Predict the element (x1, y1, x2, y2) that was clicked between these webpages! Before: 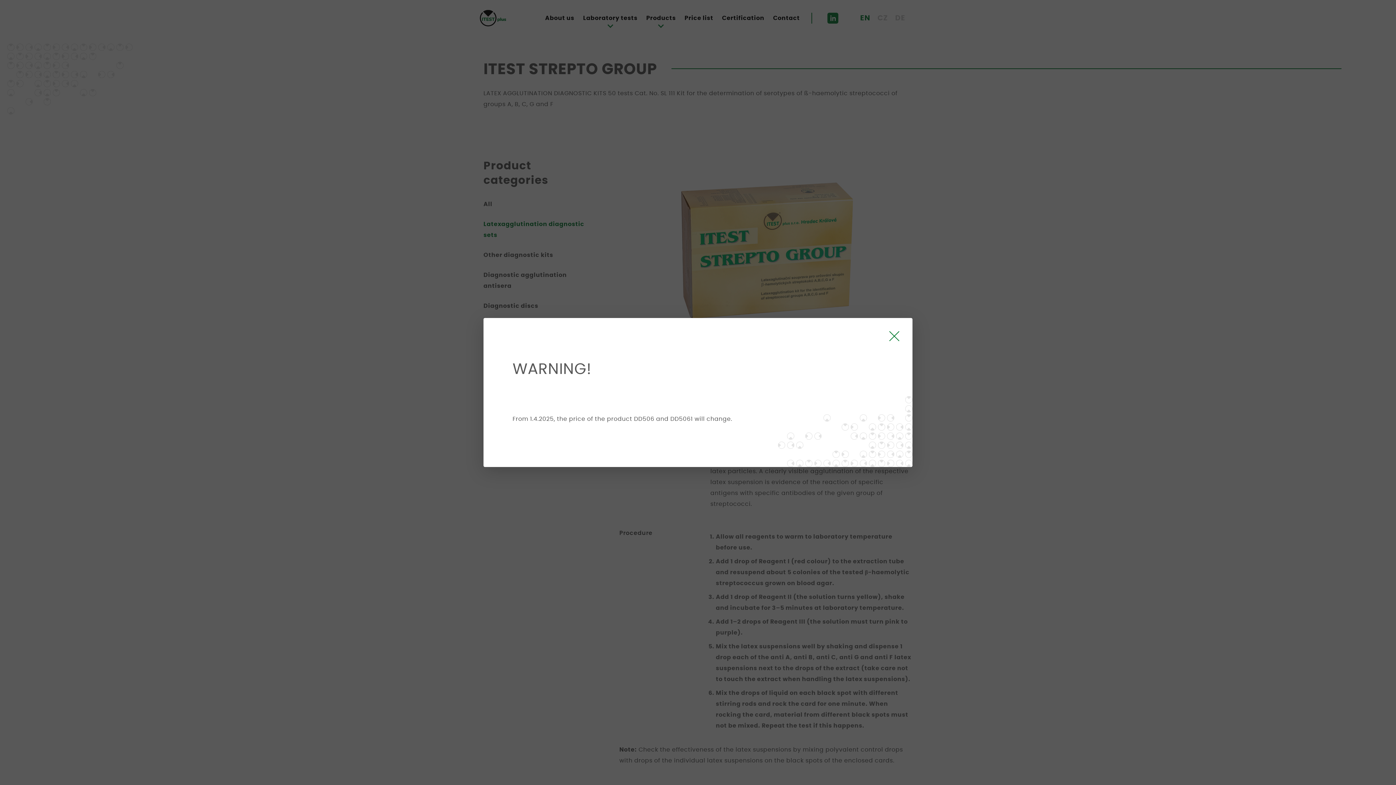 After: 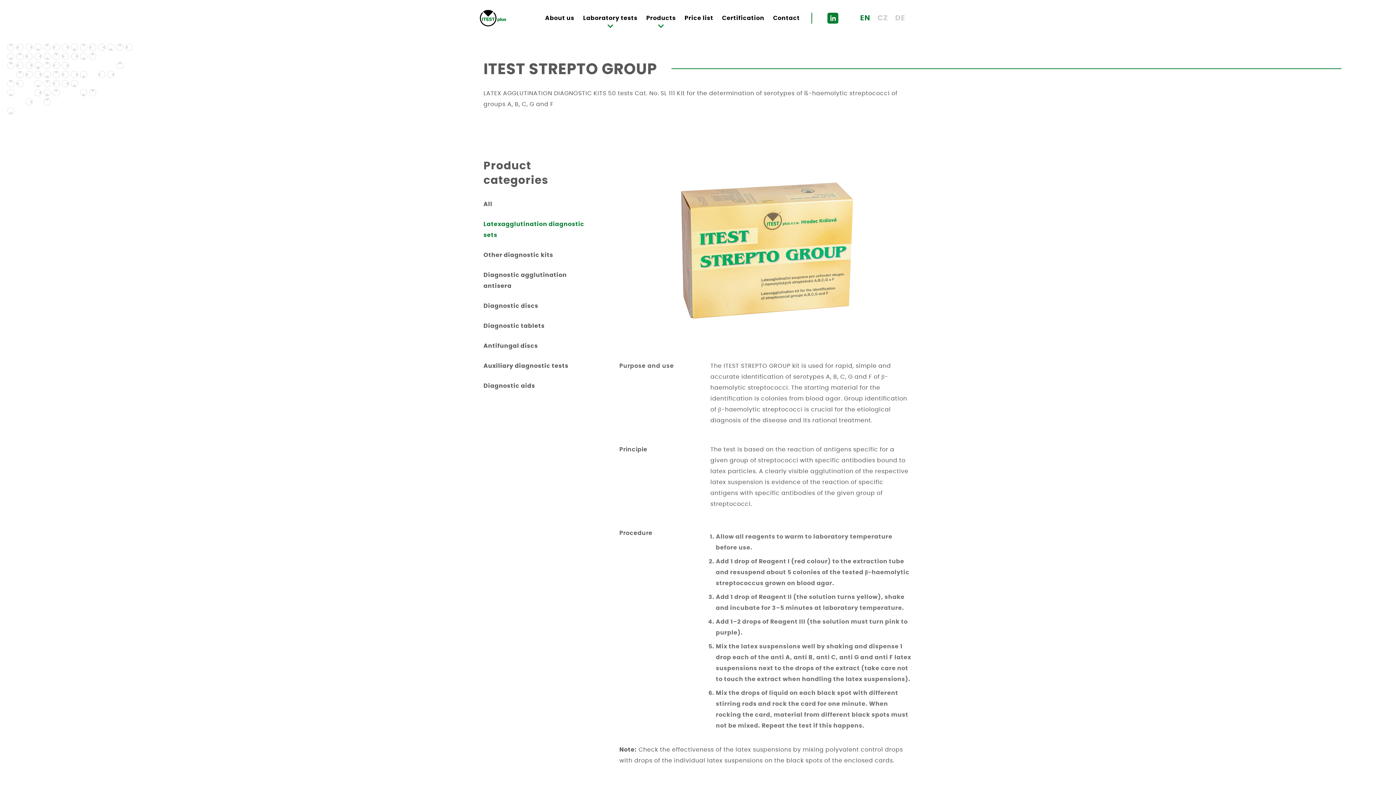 Action: bbox: (887, 329, 901, 343)